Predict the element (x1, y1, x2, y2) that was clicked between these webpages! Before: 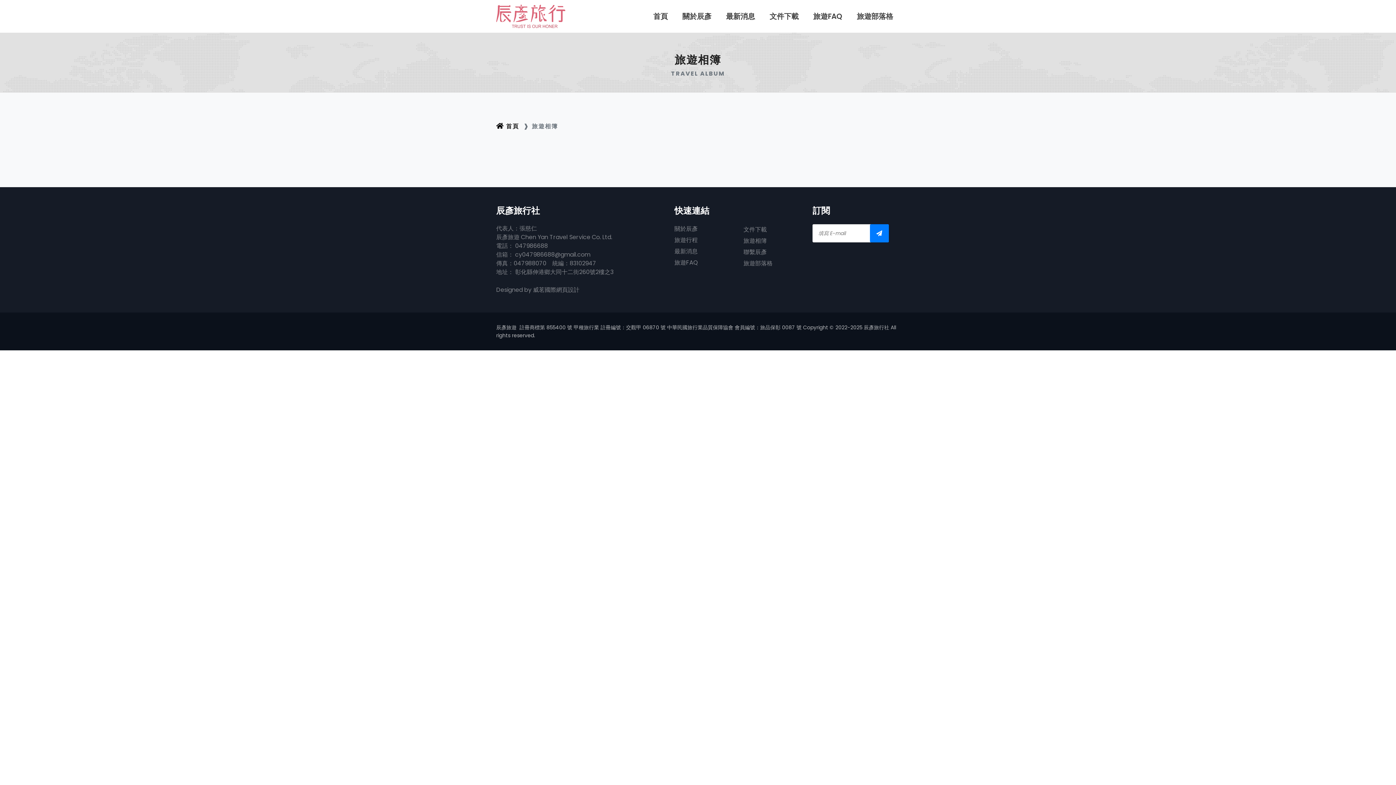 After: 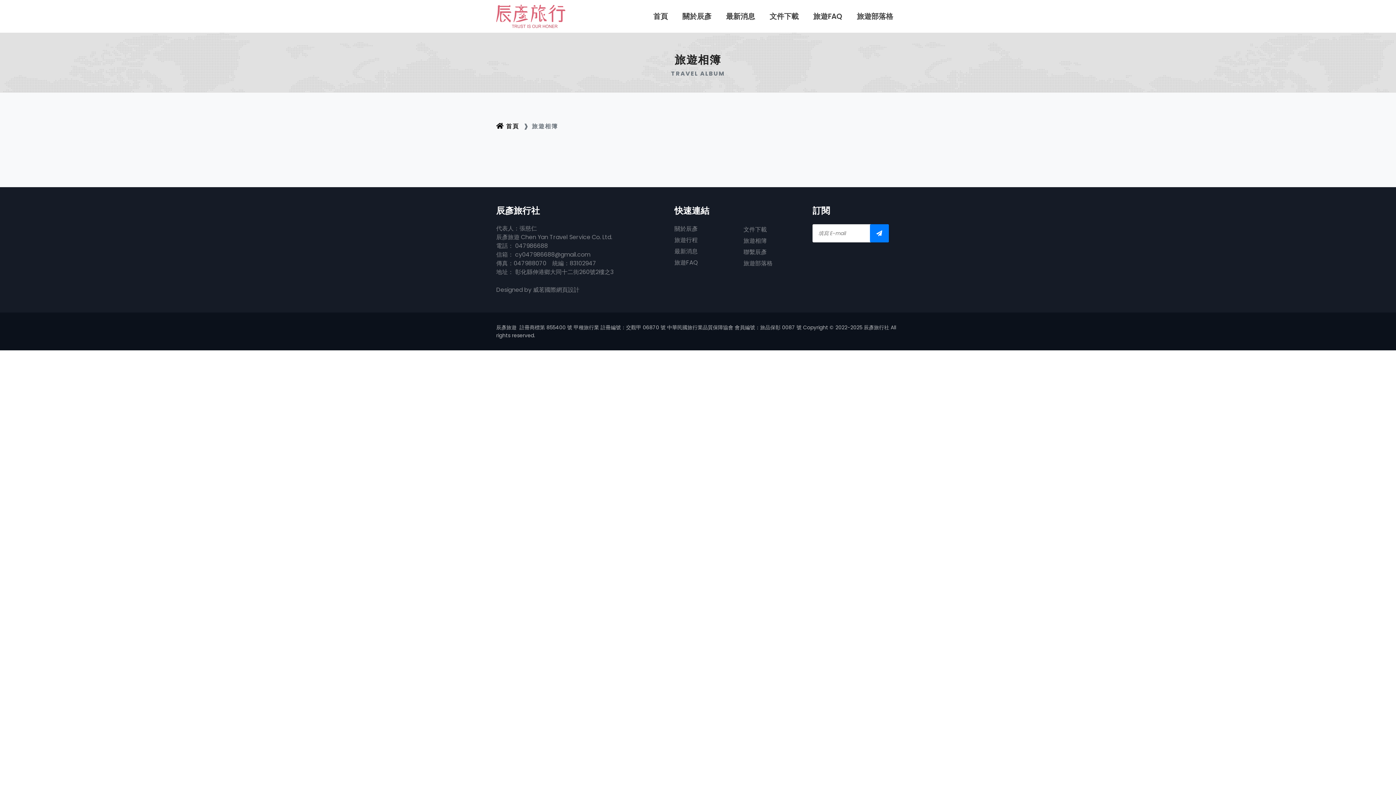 Action: label: 彰化縣伸港鄉大同十二街260號2樓之3 bbox: (515, 268, 613, 276)